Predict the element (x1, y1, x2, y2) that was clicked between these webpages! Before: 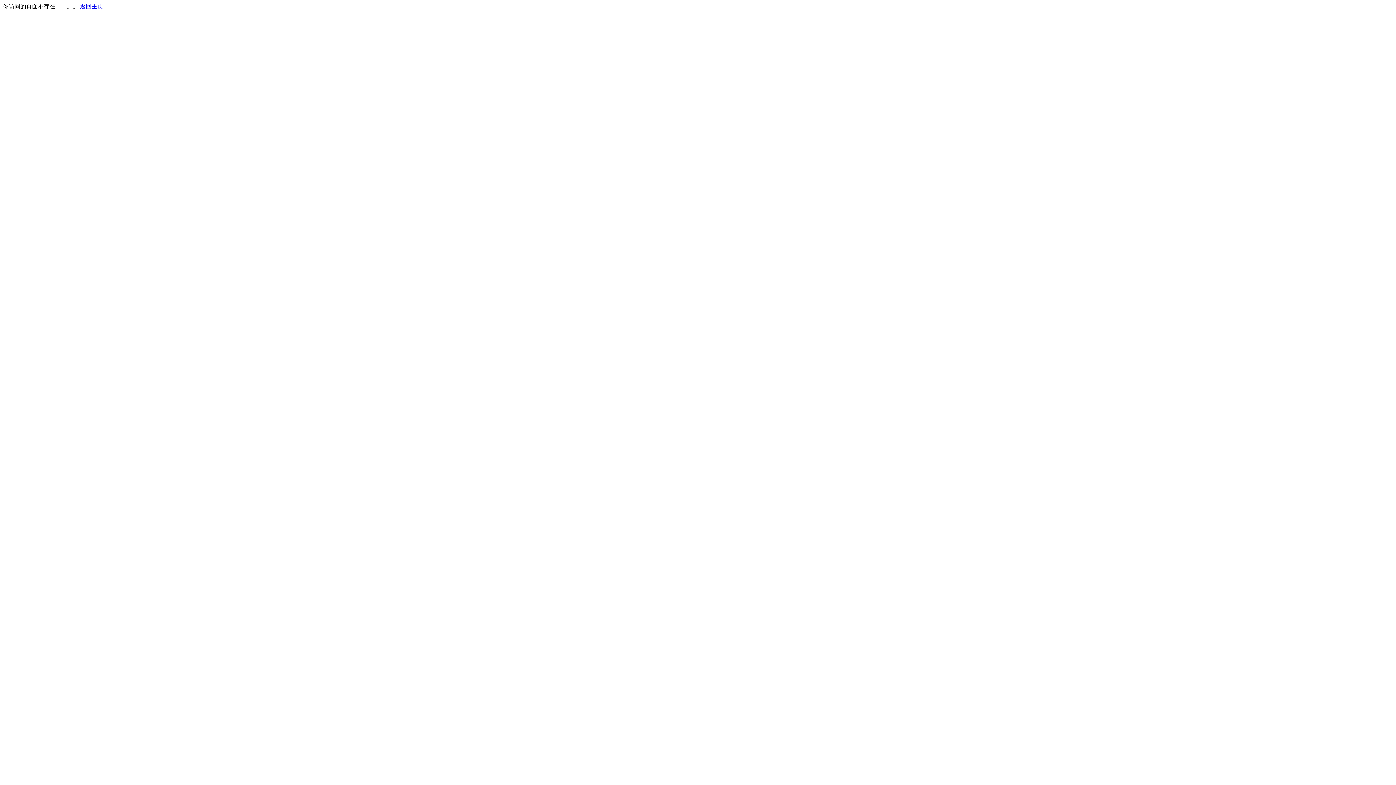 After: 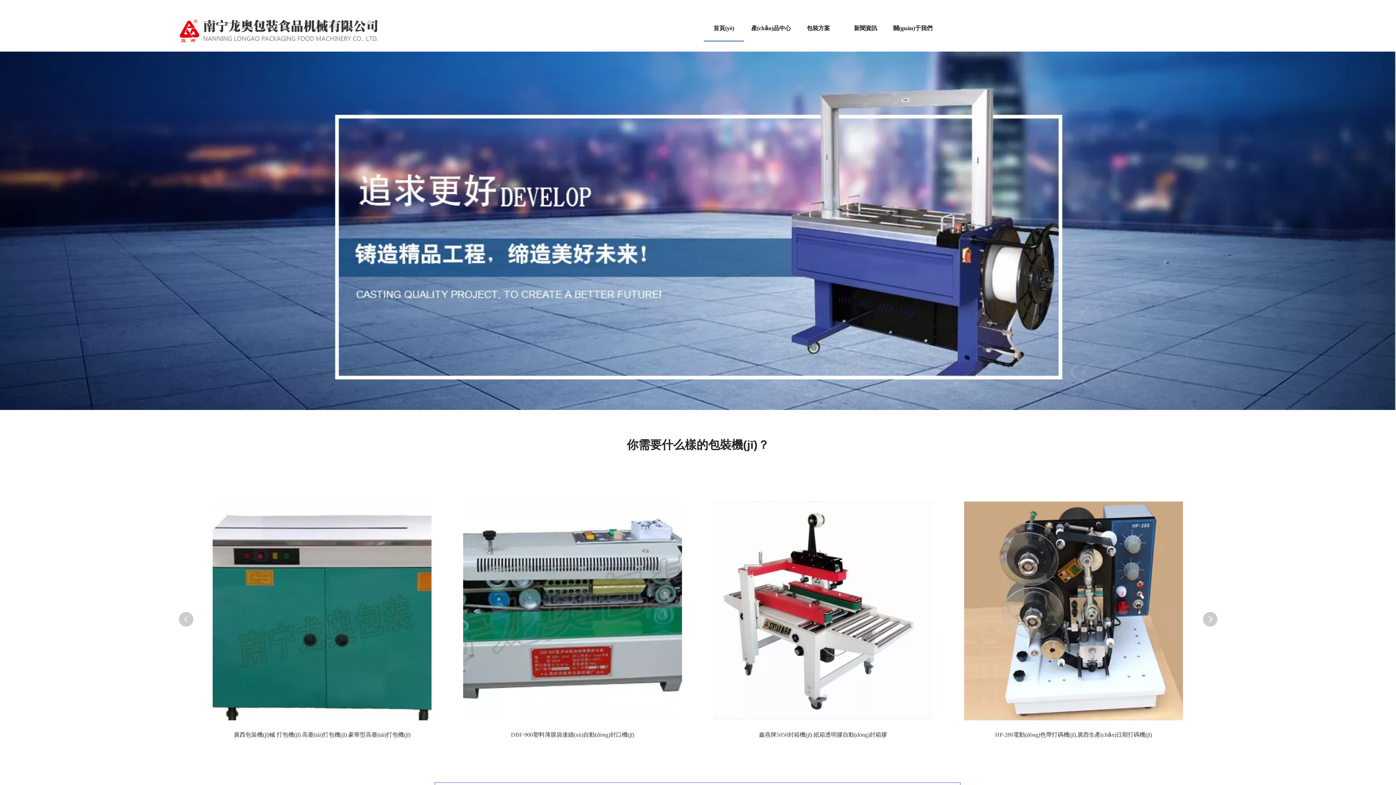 Action: bbox: (80, 3, 103, 9) label: 返回主页